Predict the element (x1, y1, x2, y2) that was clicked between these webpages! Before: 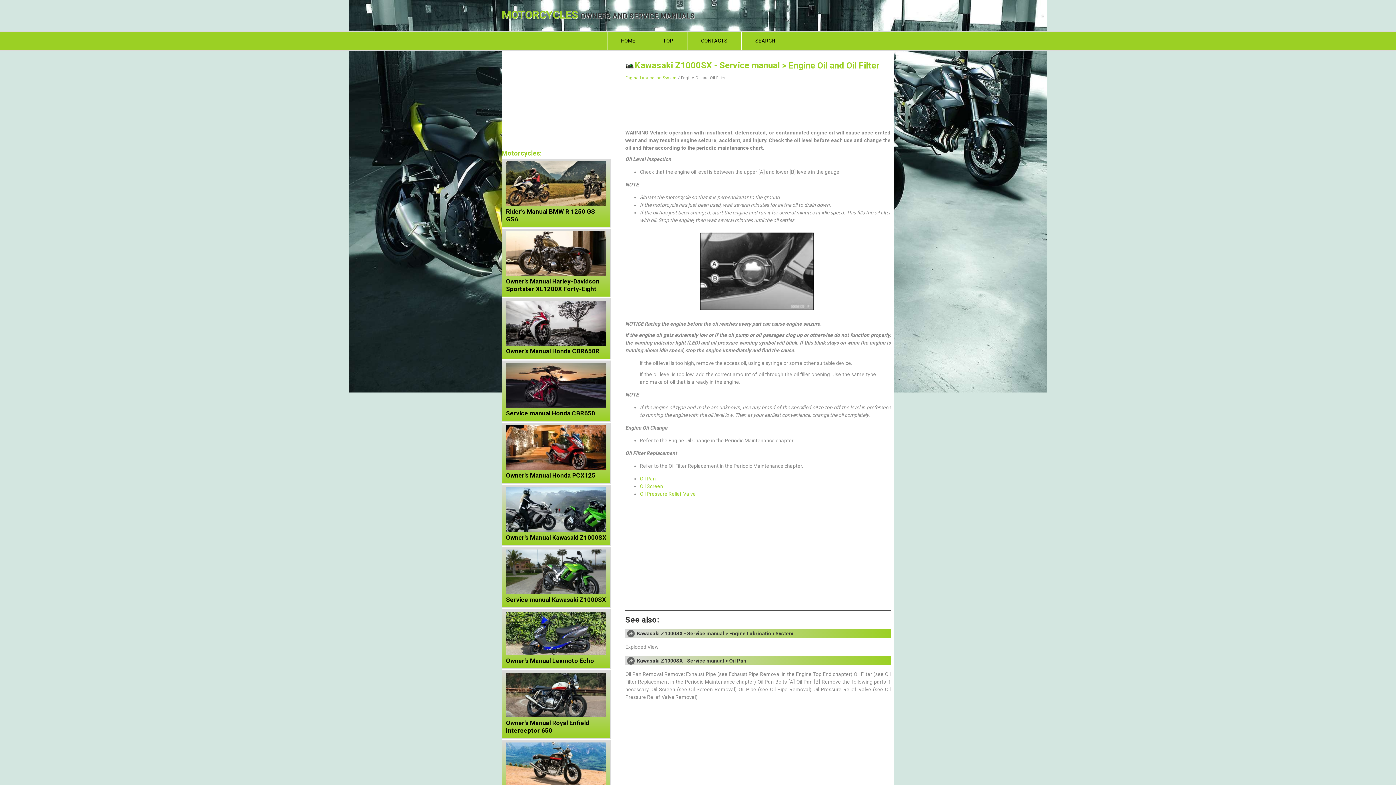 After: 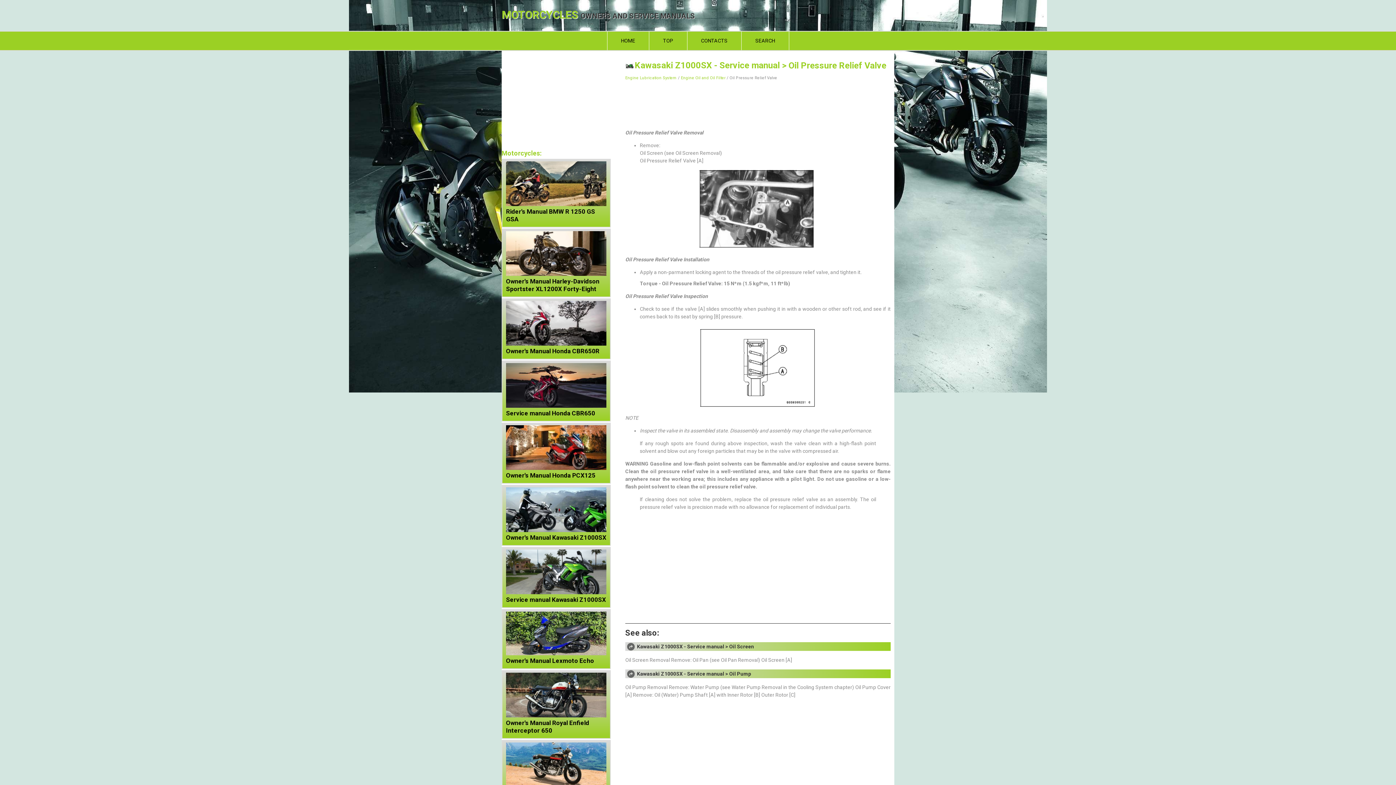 Action: label: Oil Pressure Relief Valve bbox: (640, 491, 696, 497)